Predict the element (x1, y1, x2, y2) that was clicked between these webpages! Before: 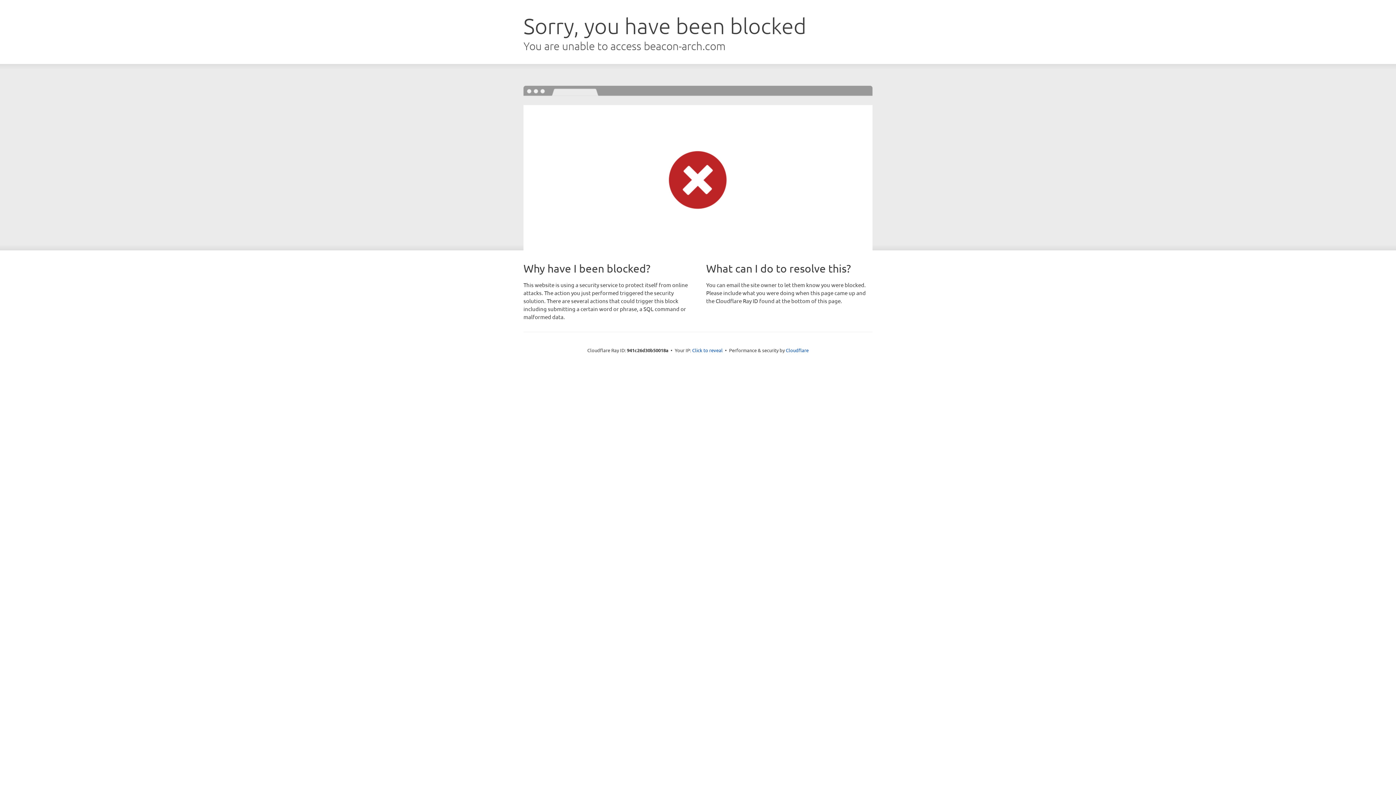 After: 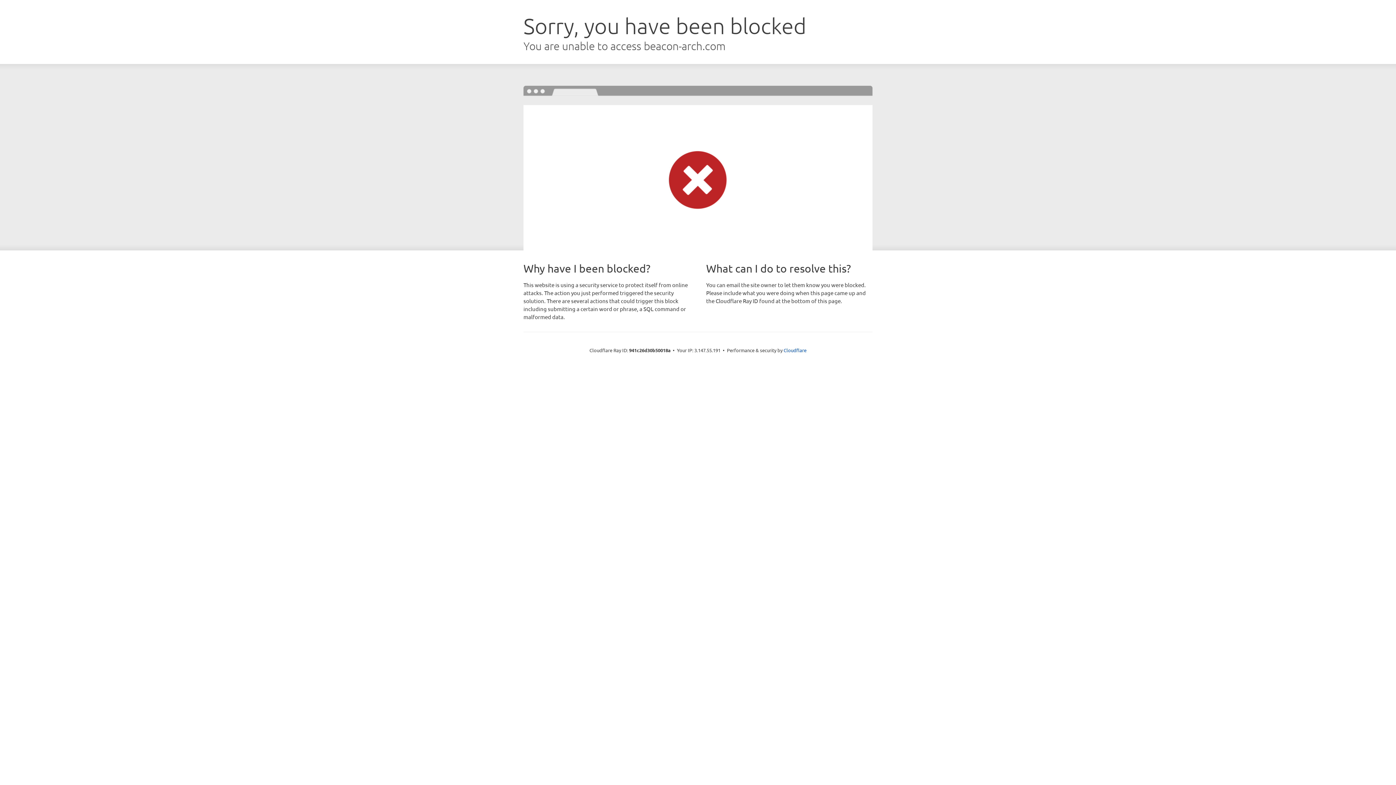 Action: bbox: (692, 346, 722, 353) label: Click to reveal